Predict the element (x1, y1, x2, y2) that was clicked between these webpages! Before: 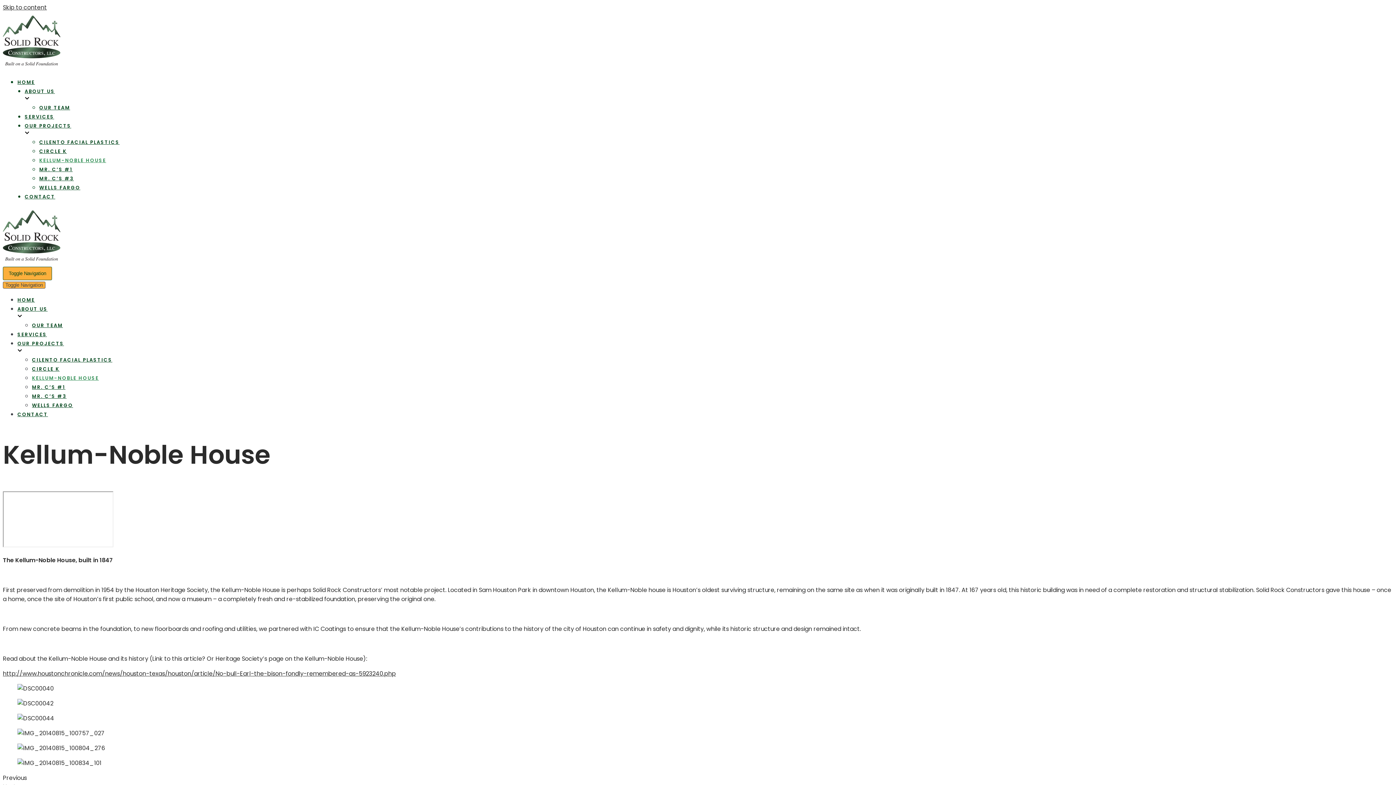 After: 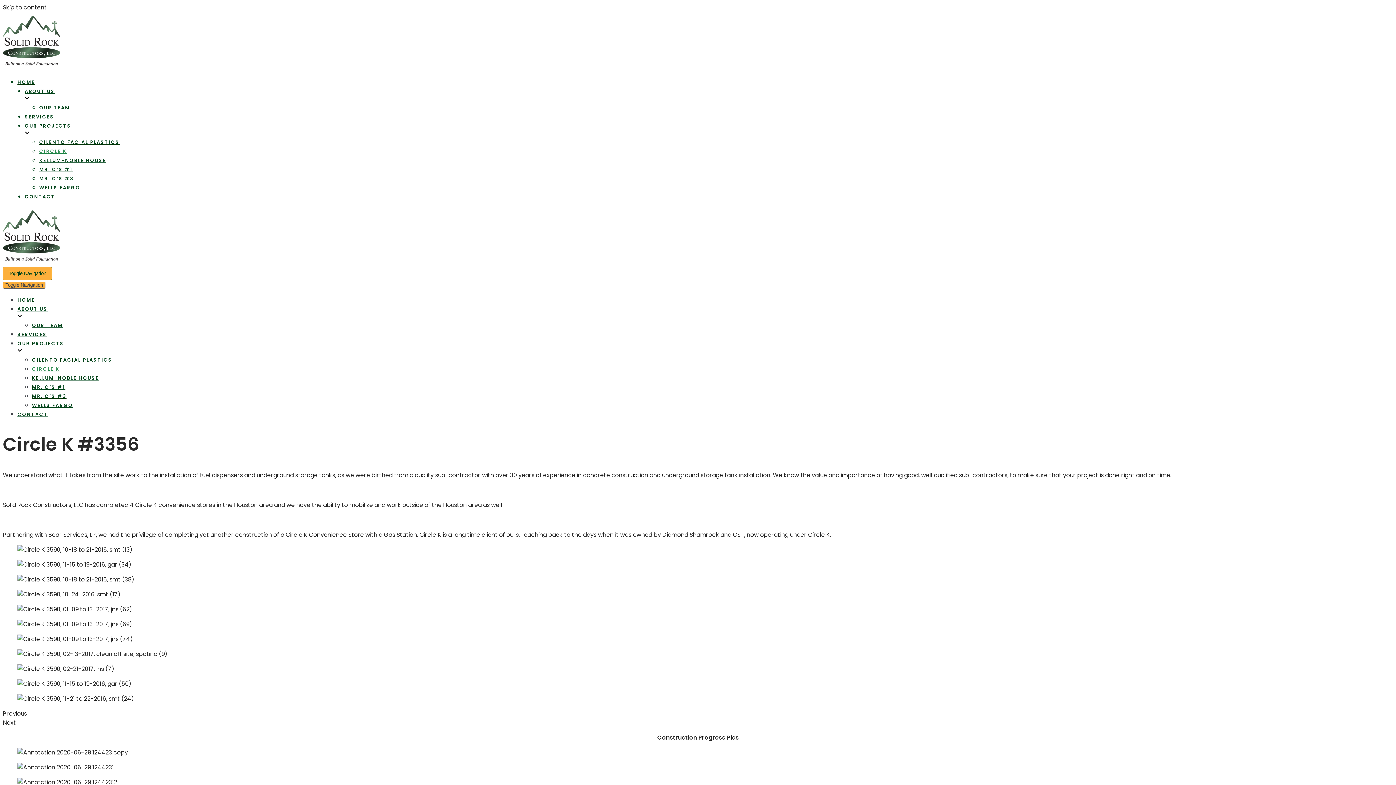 Action: label: CIRCLE K bbox: (39, 148, 66, 155)